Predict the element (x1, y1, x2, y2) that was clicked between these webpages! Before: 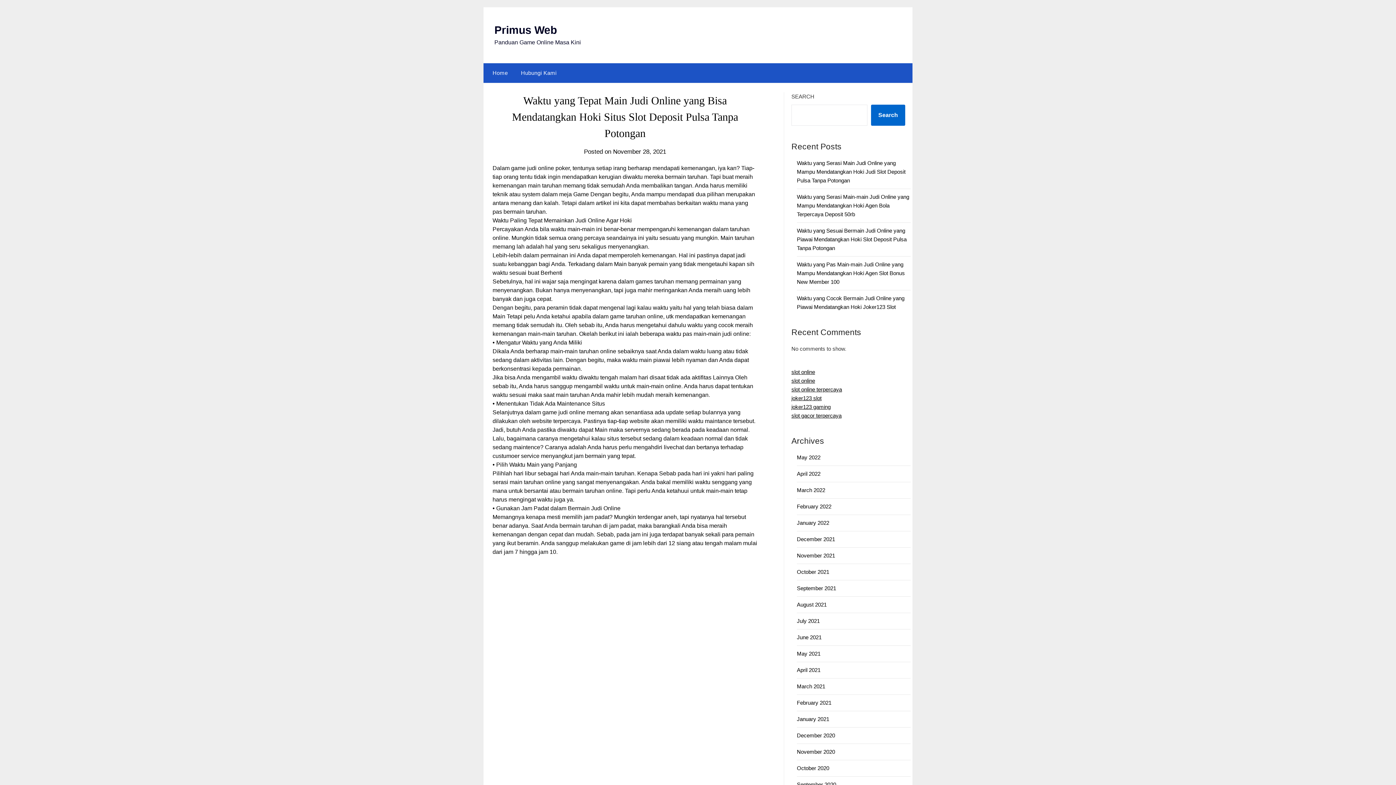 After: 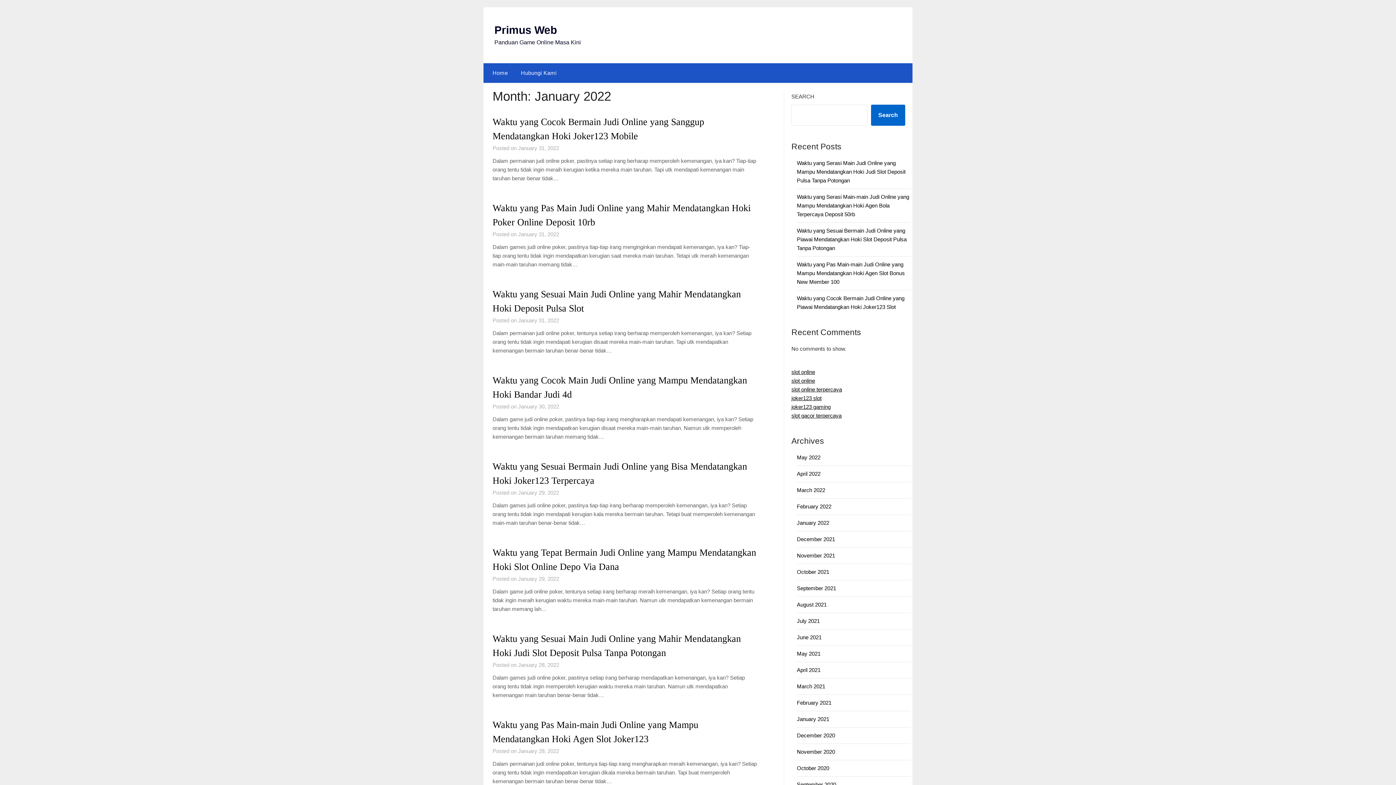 Action: bbox: (797, 520, 829, 526) label: January 2022